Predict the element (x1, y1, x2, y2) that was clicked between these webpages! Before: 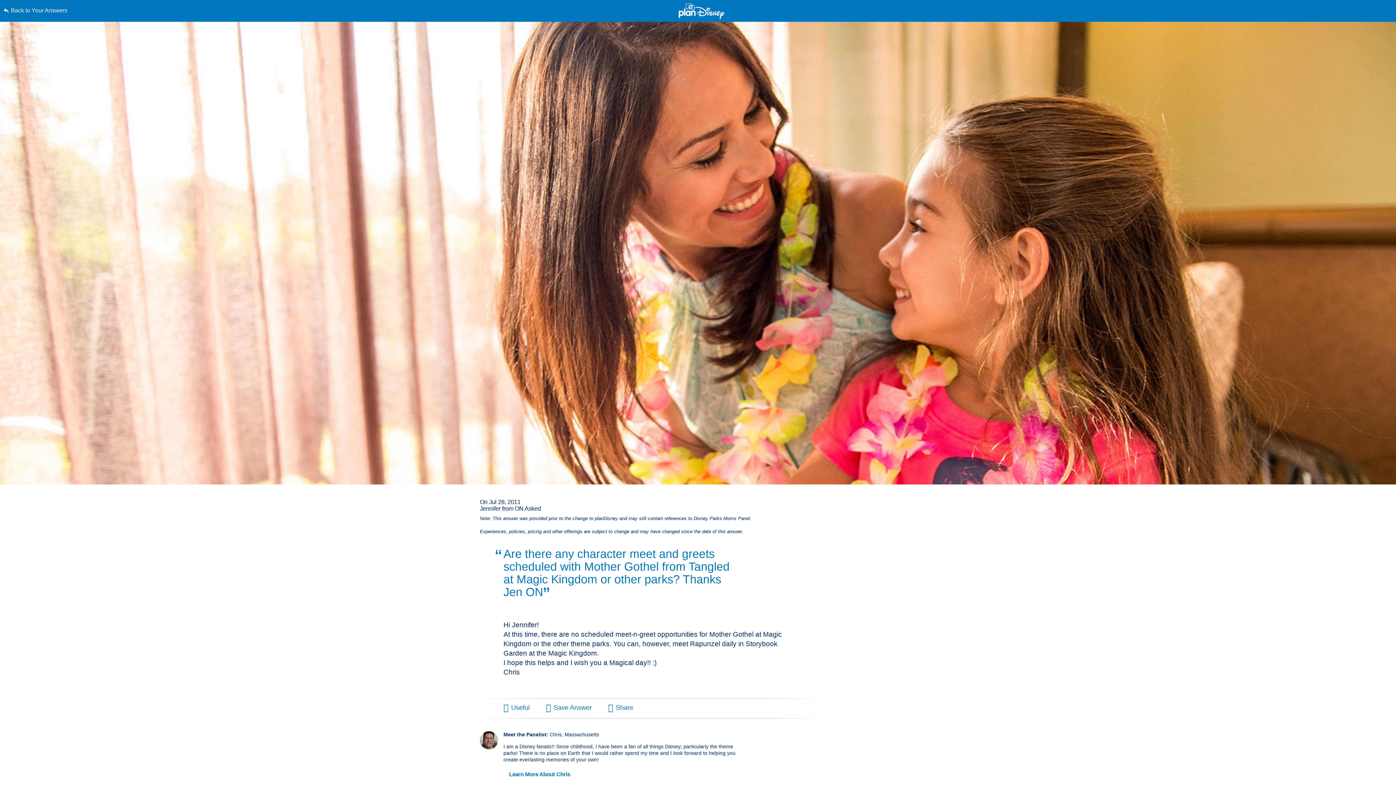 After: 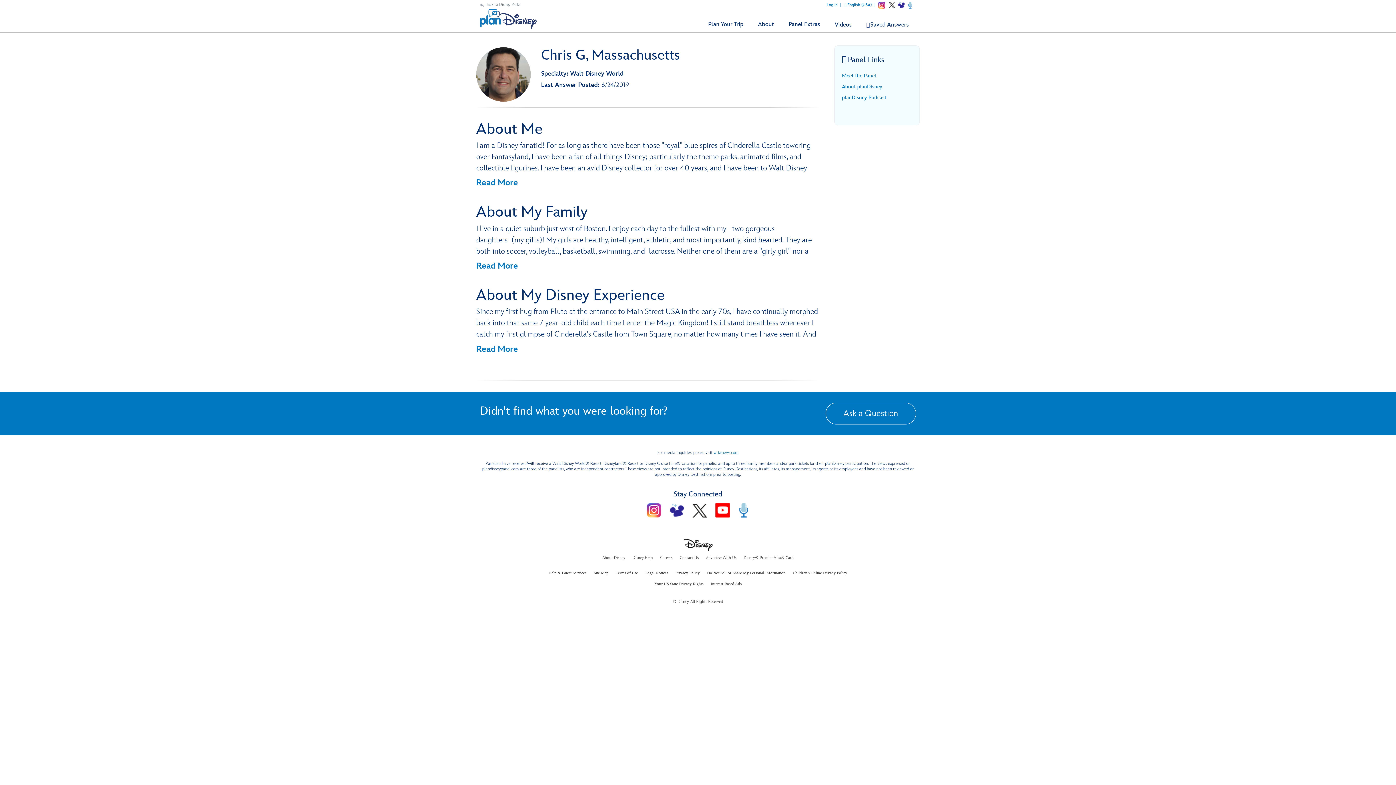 Action: bbox: (480, 731, 498, 749) label: Learn More About Chris